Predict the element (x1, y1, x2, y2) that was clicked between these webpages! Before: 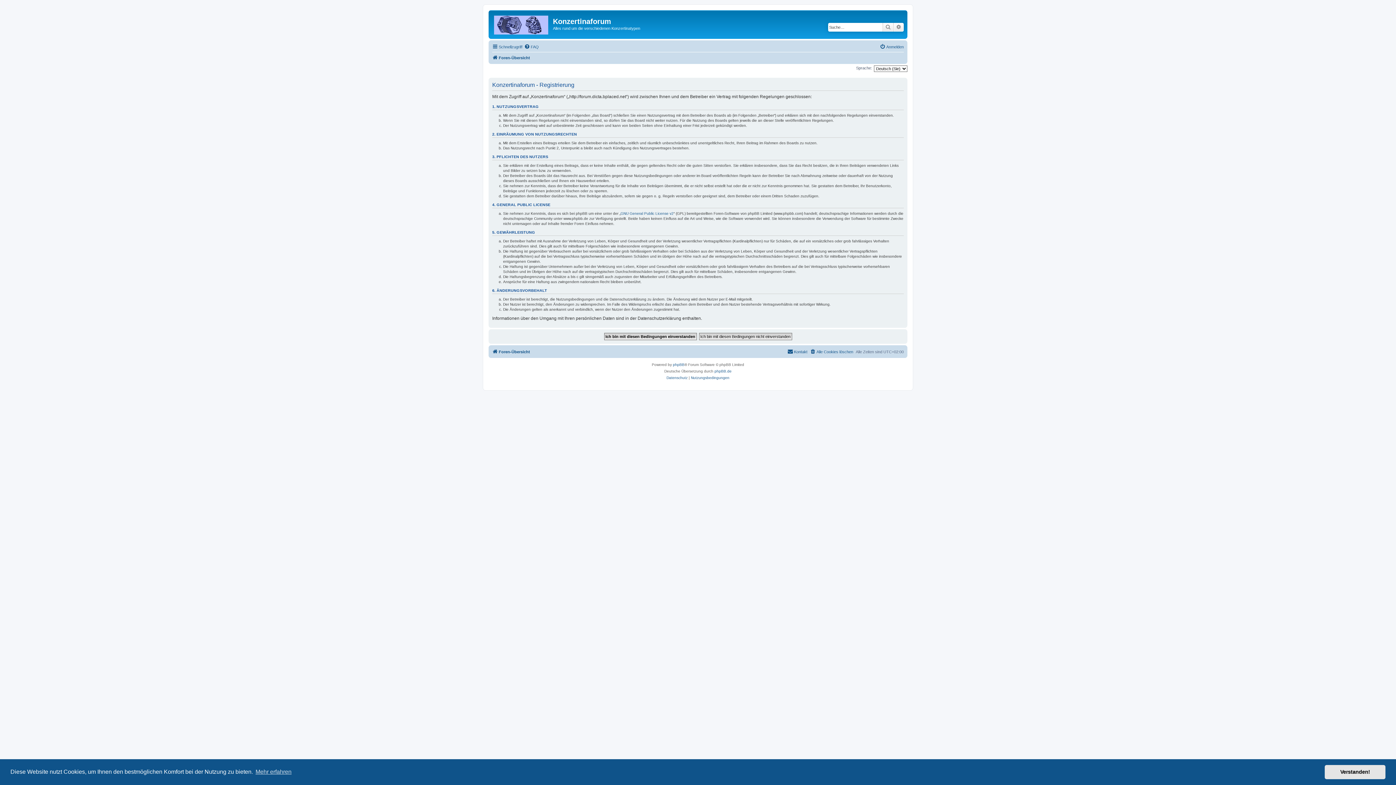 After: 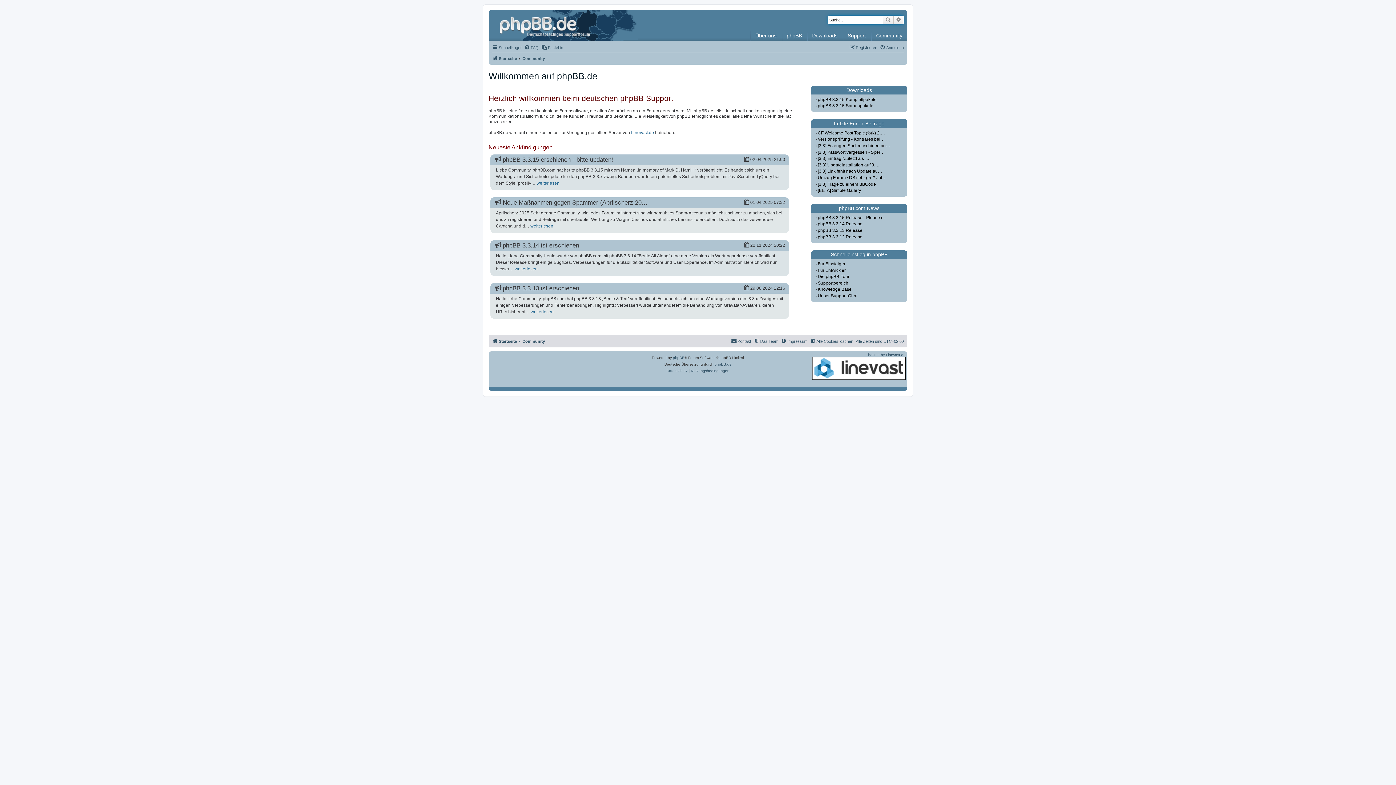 Action: label: phpBB.de bbox: (714, 368, 731, 374)